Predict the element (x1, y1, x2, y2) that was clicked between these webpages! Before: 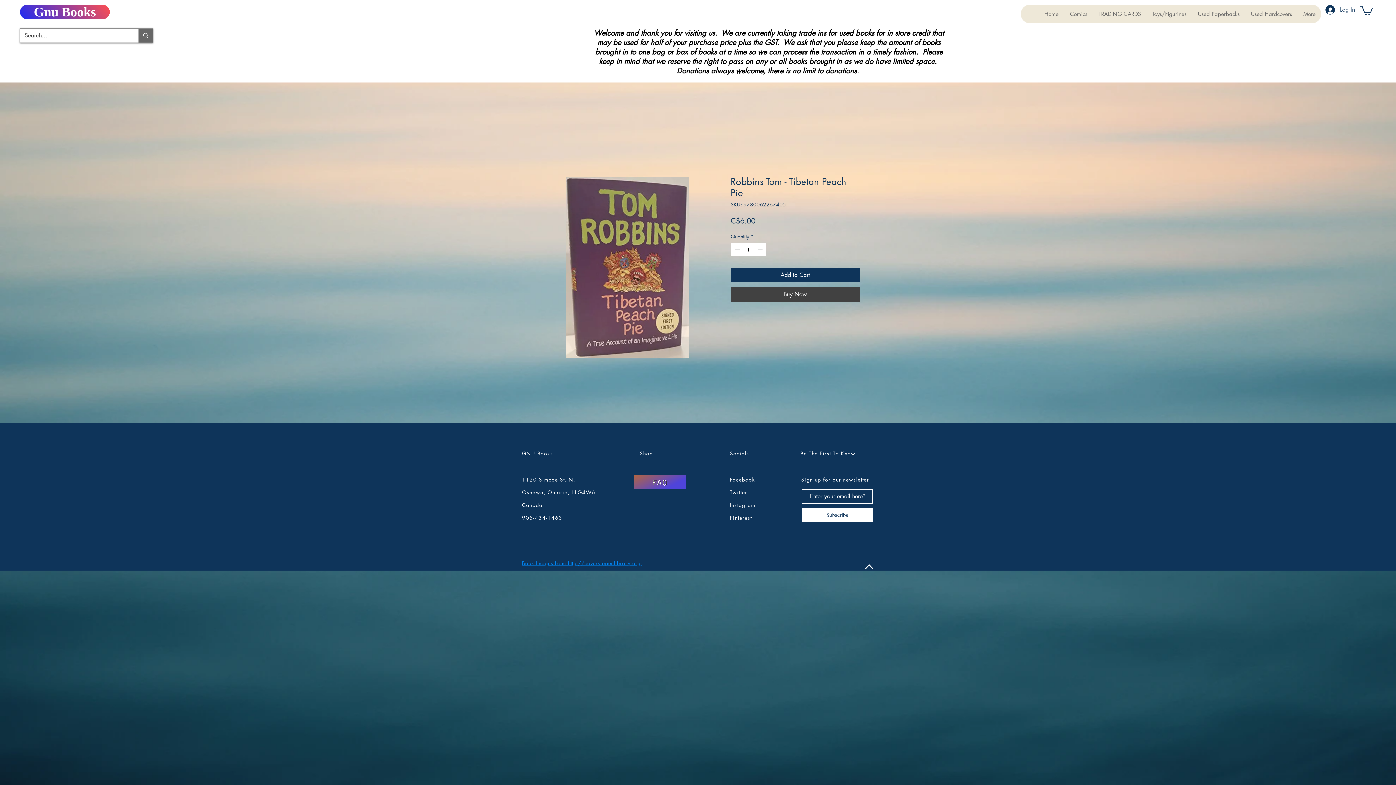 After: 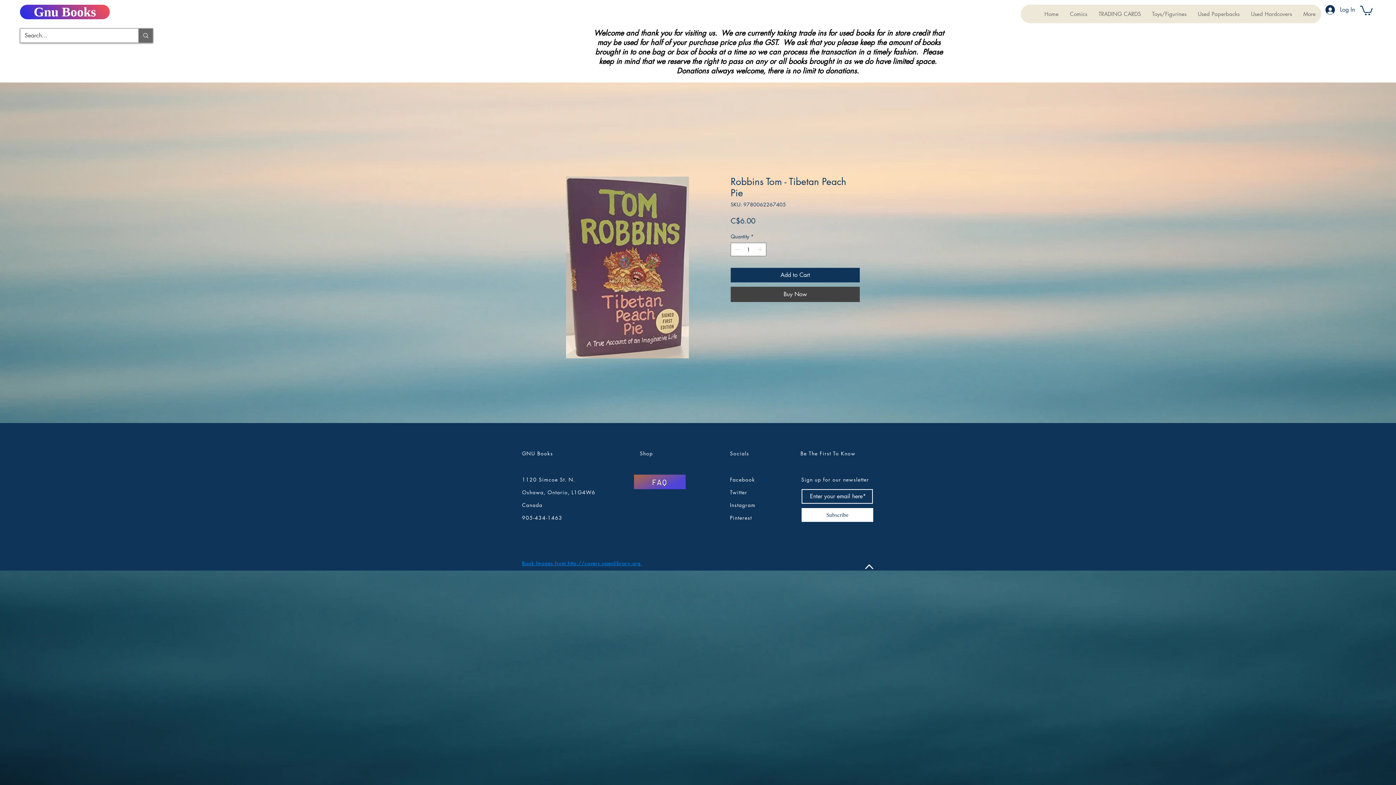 Action: bbox: (865, 564, 873, 569)